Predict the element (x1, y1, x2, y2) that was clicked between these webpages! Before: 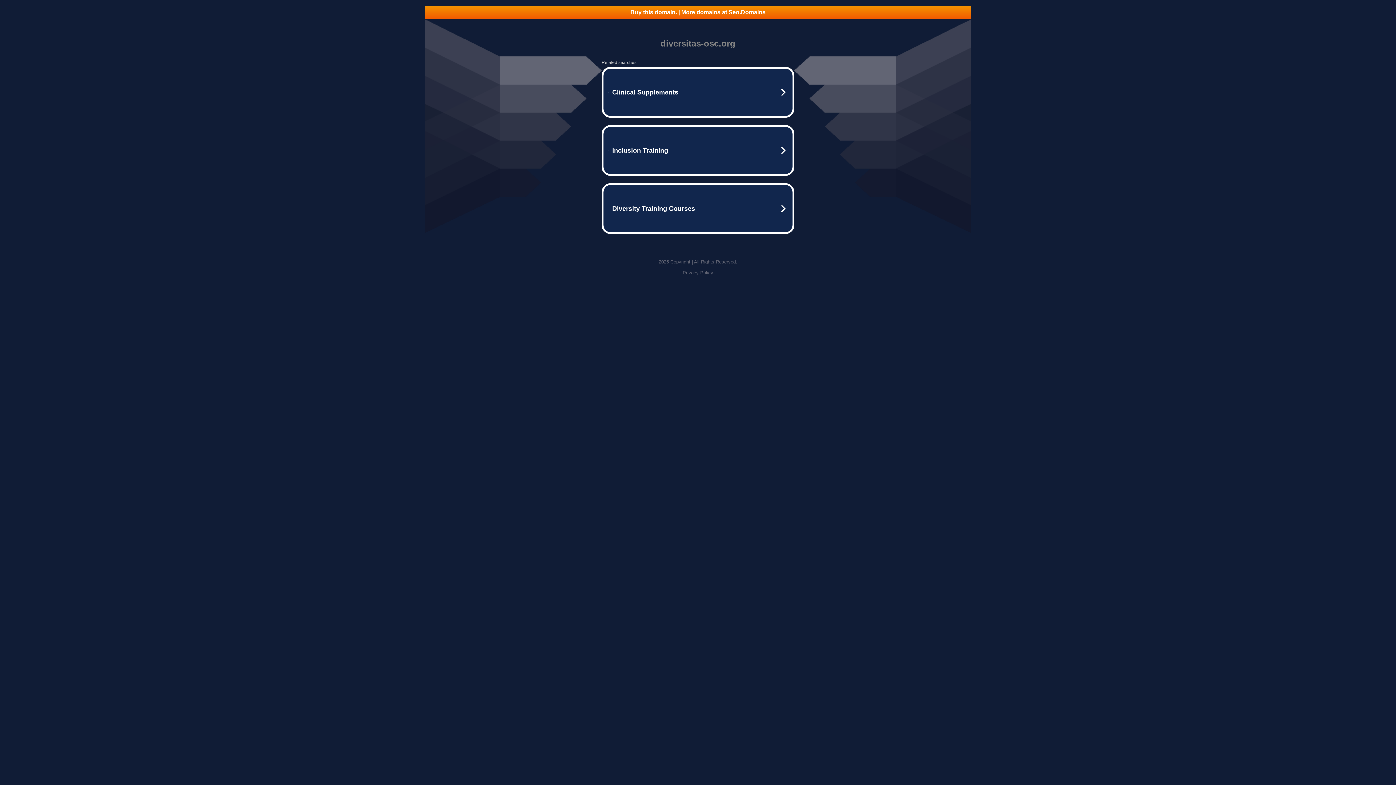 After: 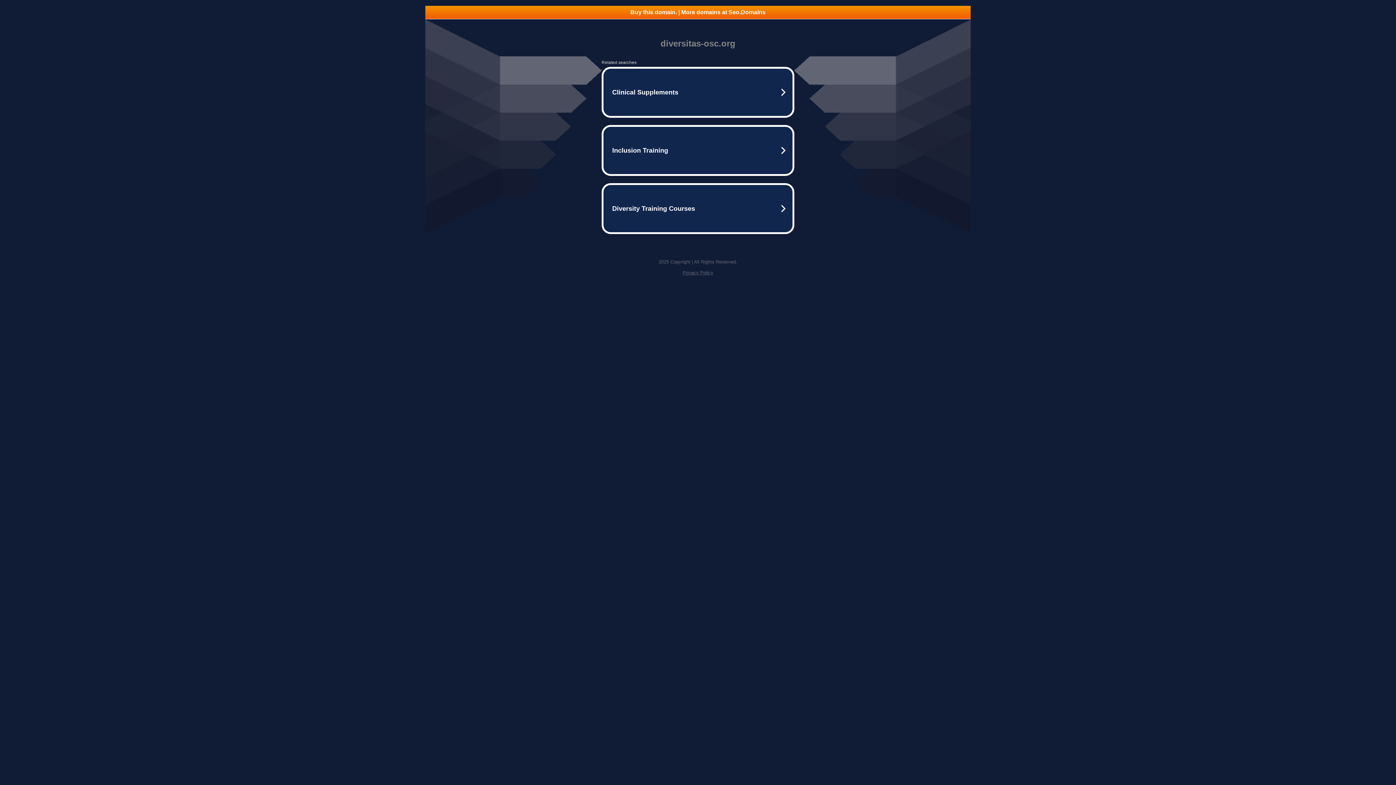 Action: label: Buy this domain. | More domains at Seo.Domains bbox: (425, 5, 970, 18)